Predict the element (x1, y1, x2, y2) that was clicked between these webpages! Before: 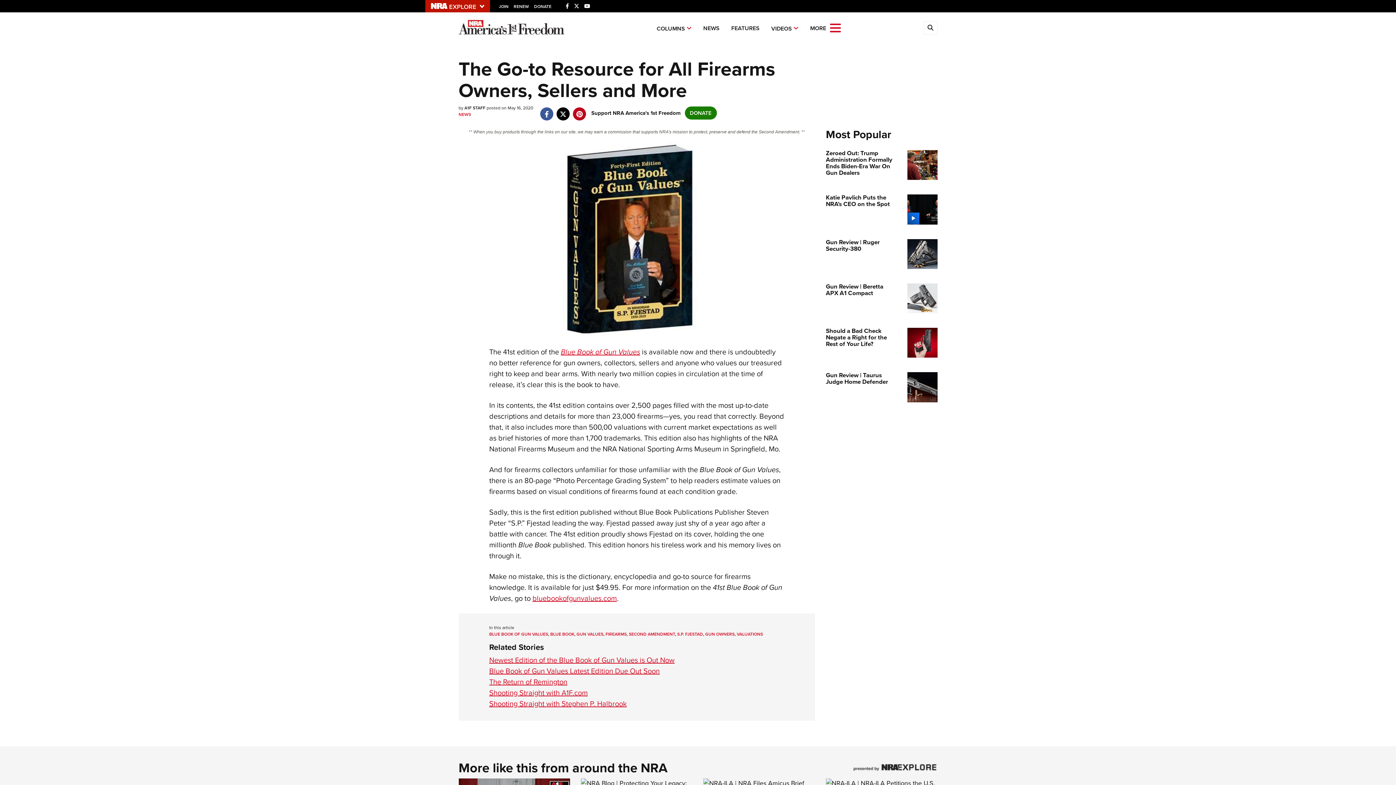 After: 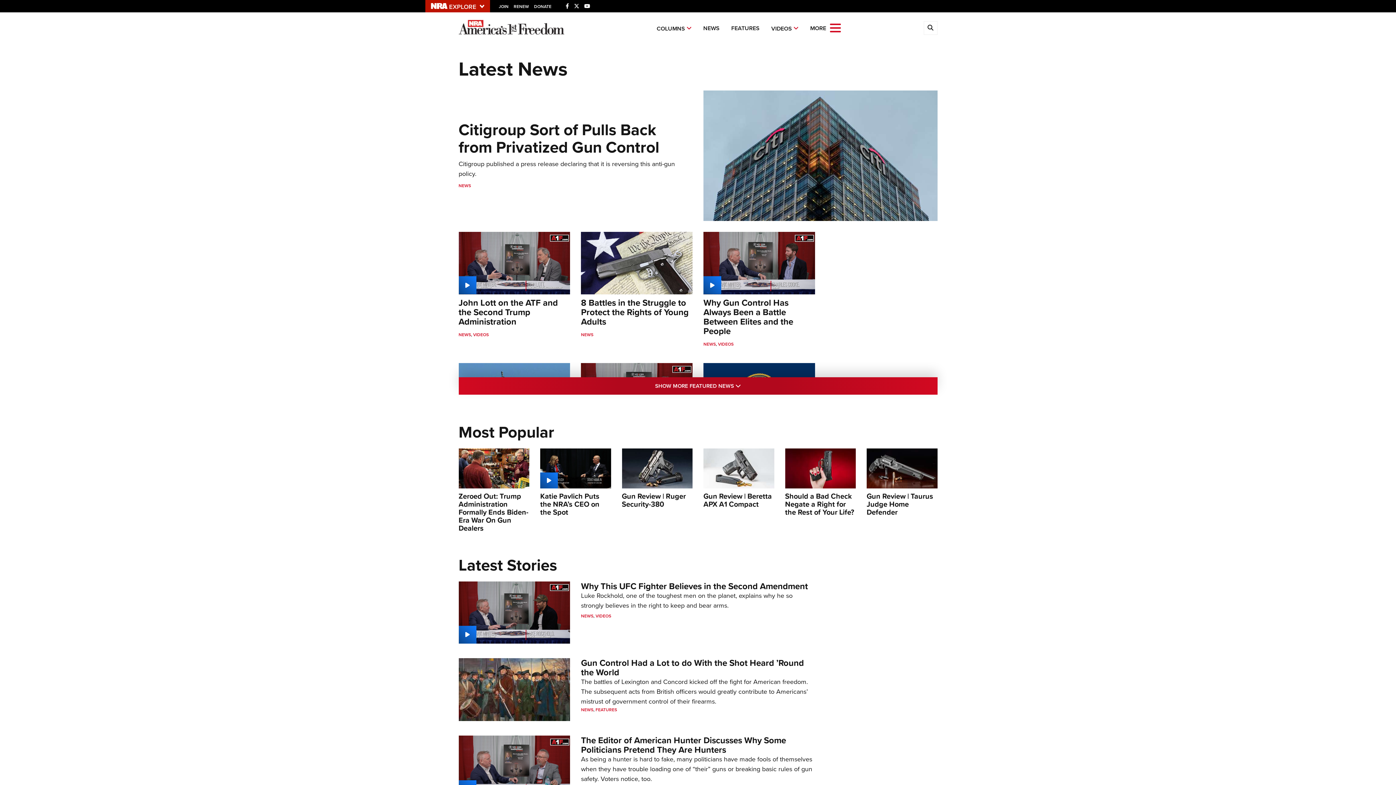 Action: bbox: (458, 111, 471, 117) label: NEWS